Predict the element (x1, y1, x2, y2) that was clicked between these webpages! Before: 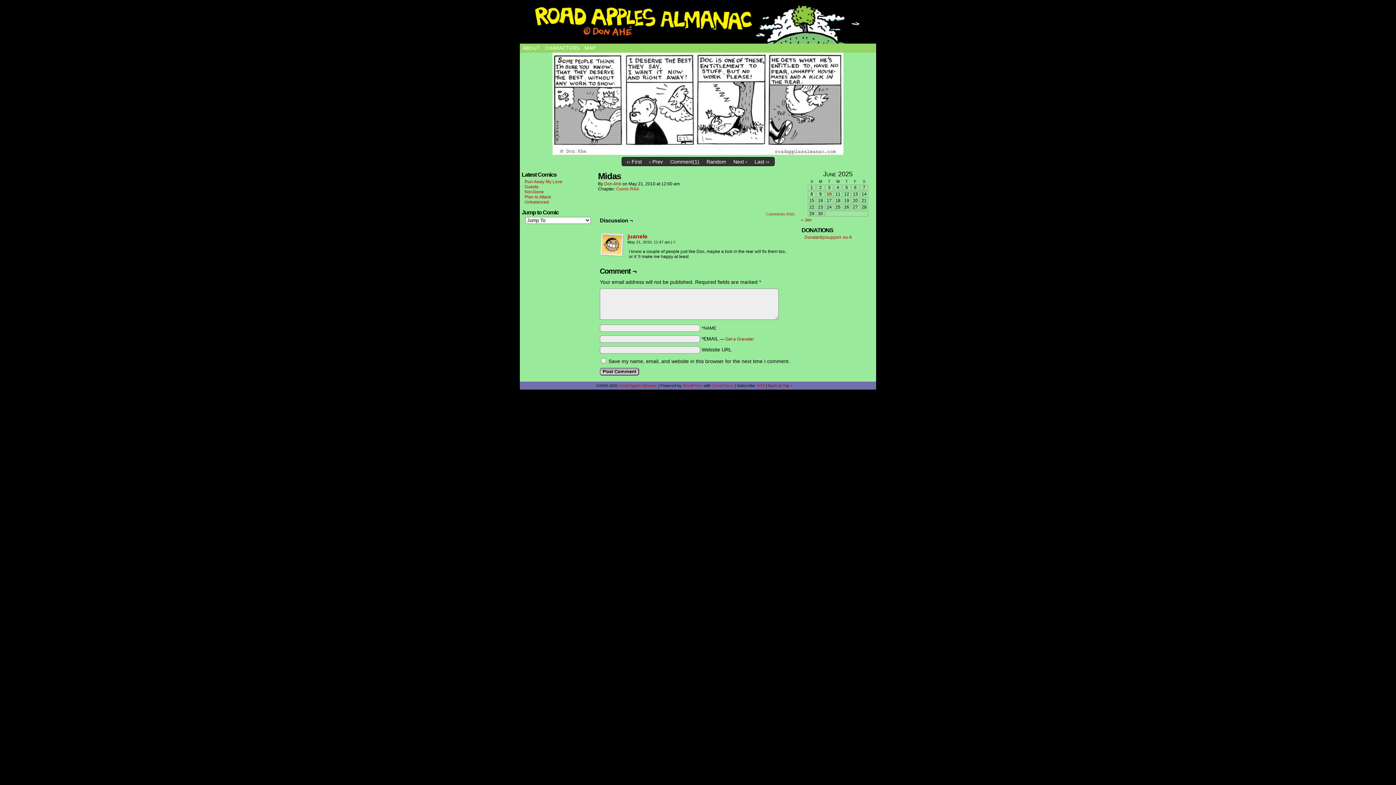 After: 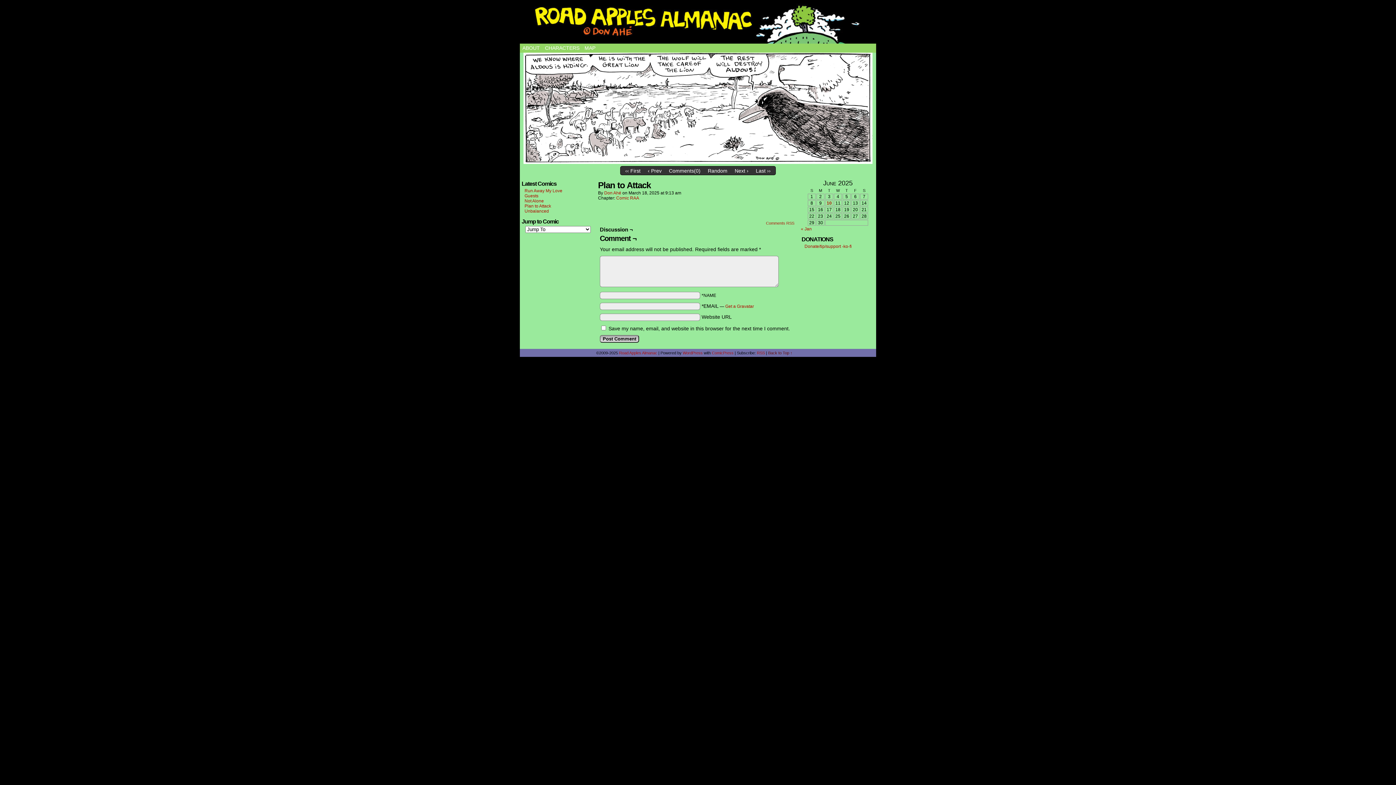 Action: bbox: (524, 194, 551, 199) label: Plan to Attack